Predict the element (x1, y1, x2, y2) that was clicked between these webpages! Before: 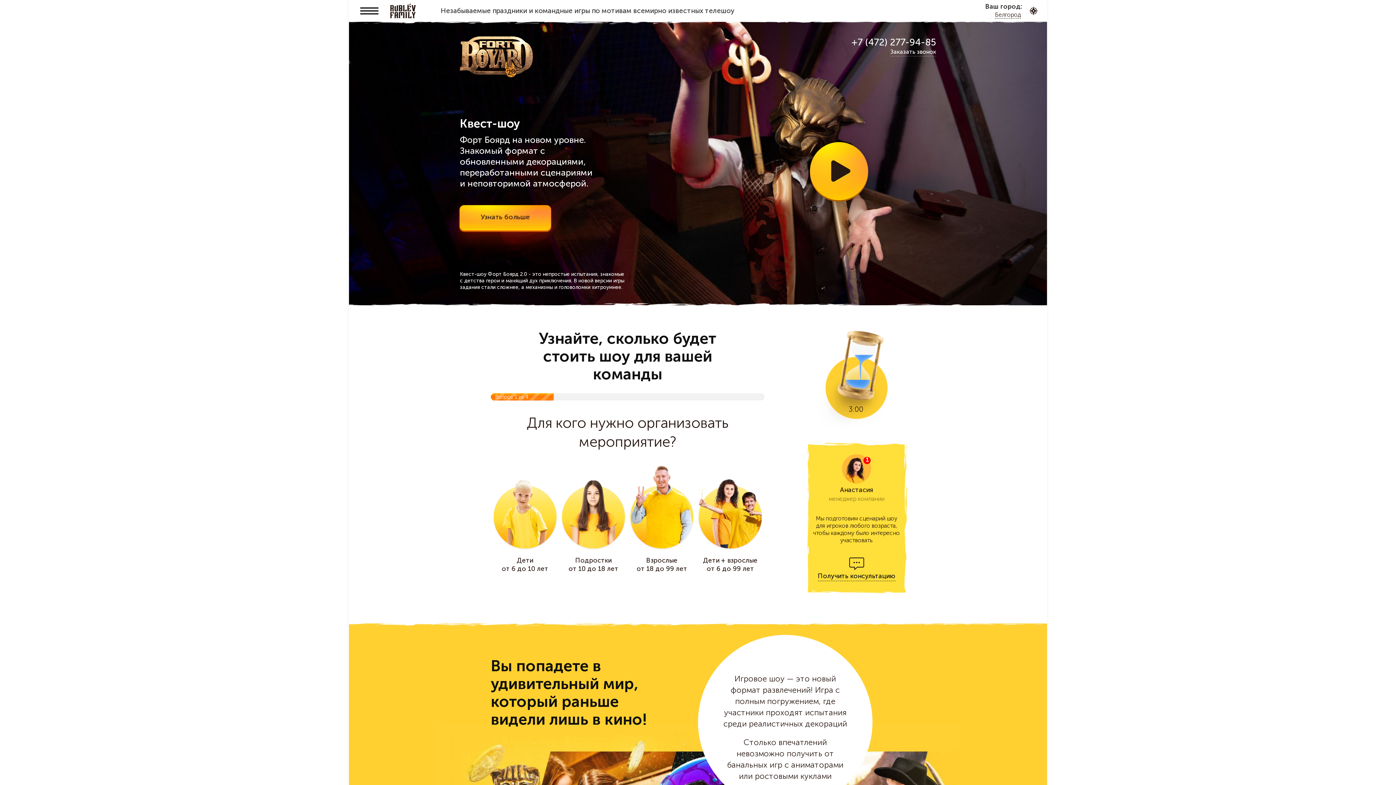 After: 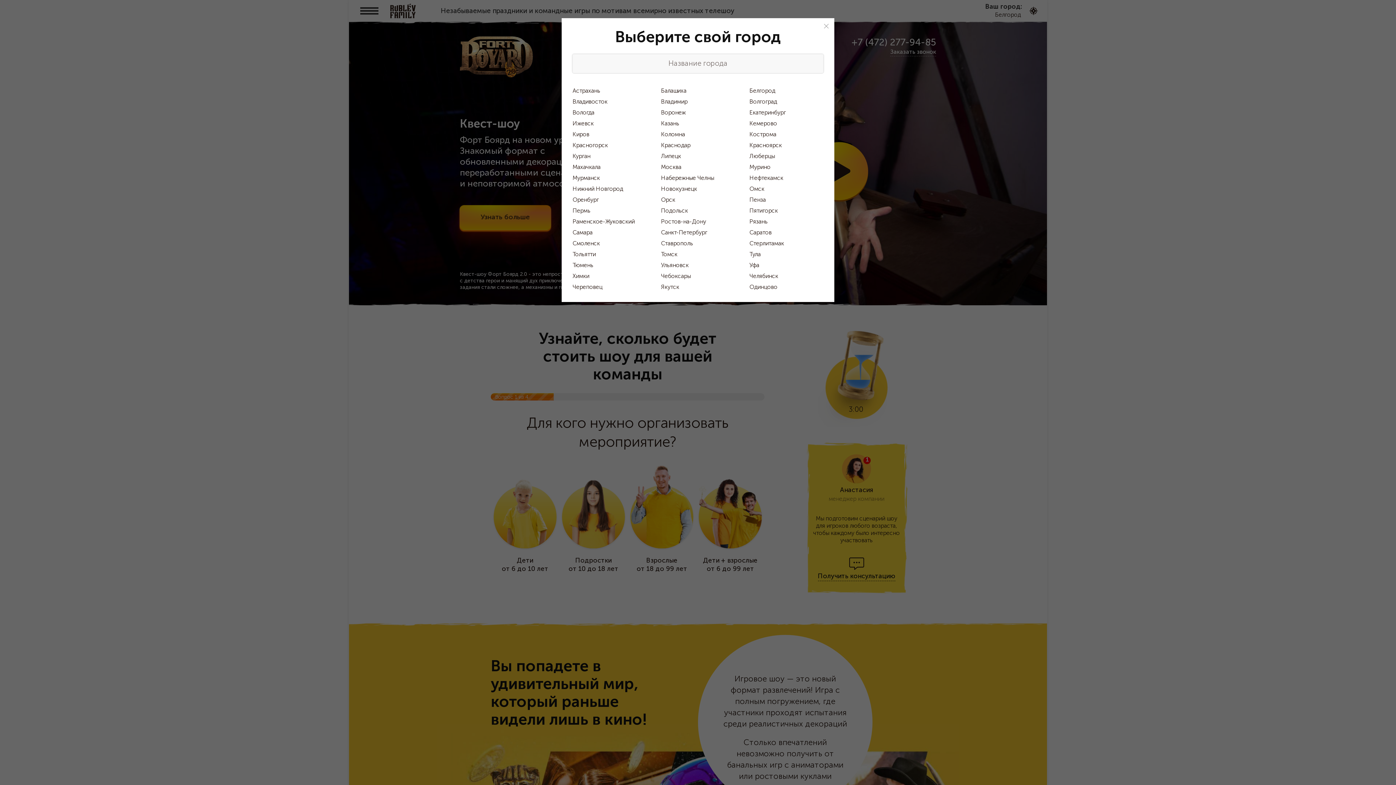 Action: label: Белгород bbox: (995, 12, 1021, 18)